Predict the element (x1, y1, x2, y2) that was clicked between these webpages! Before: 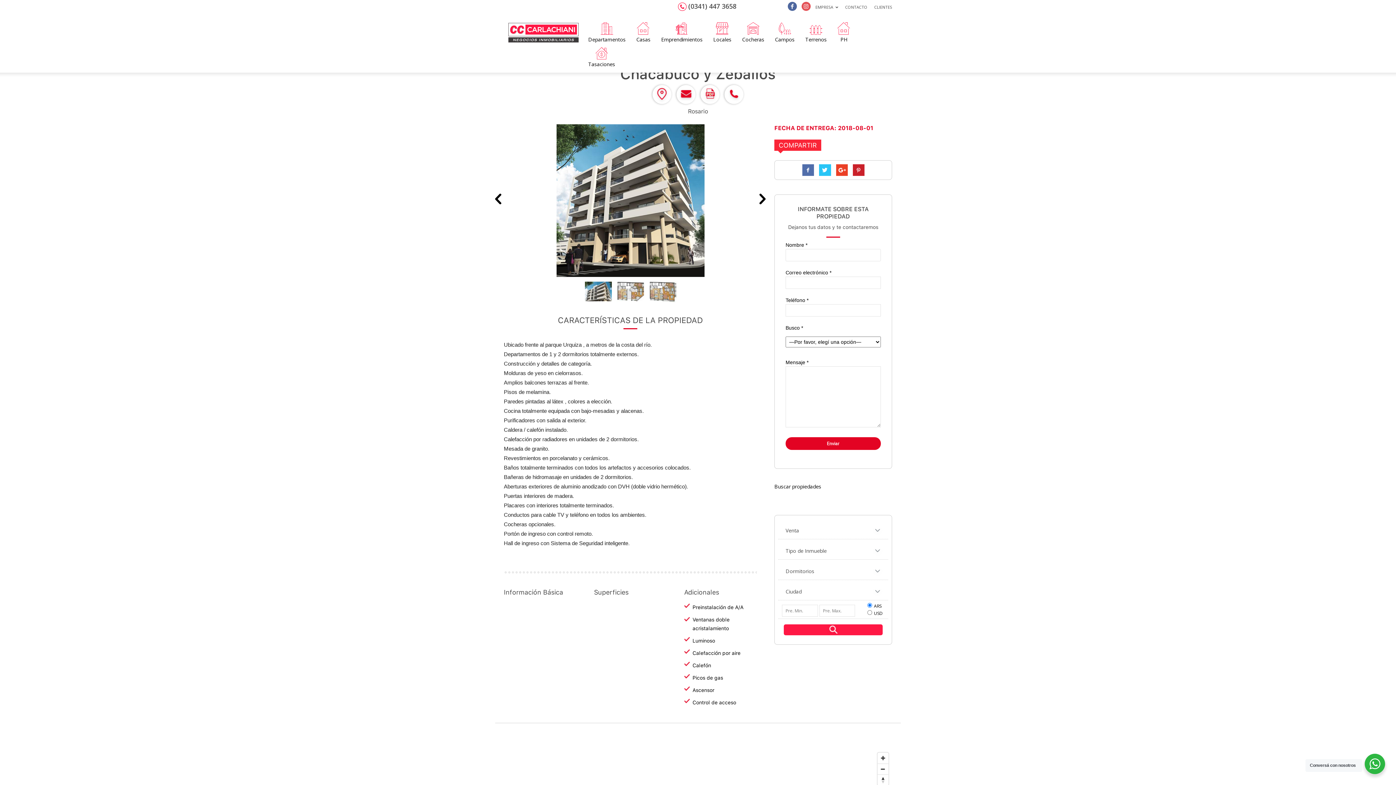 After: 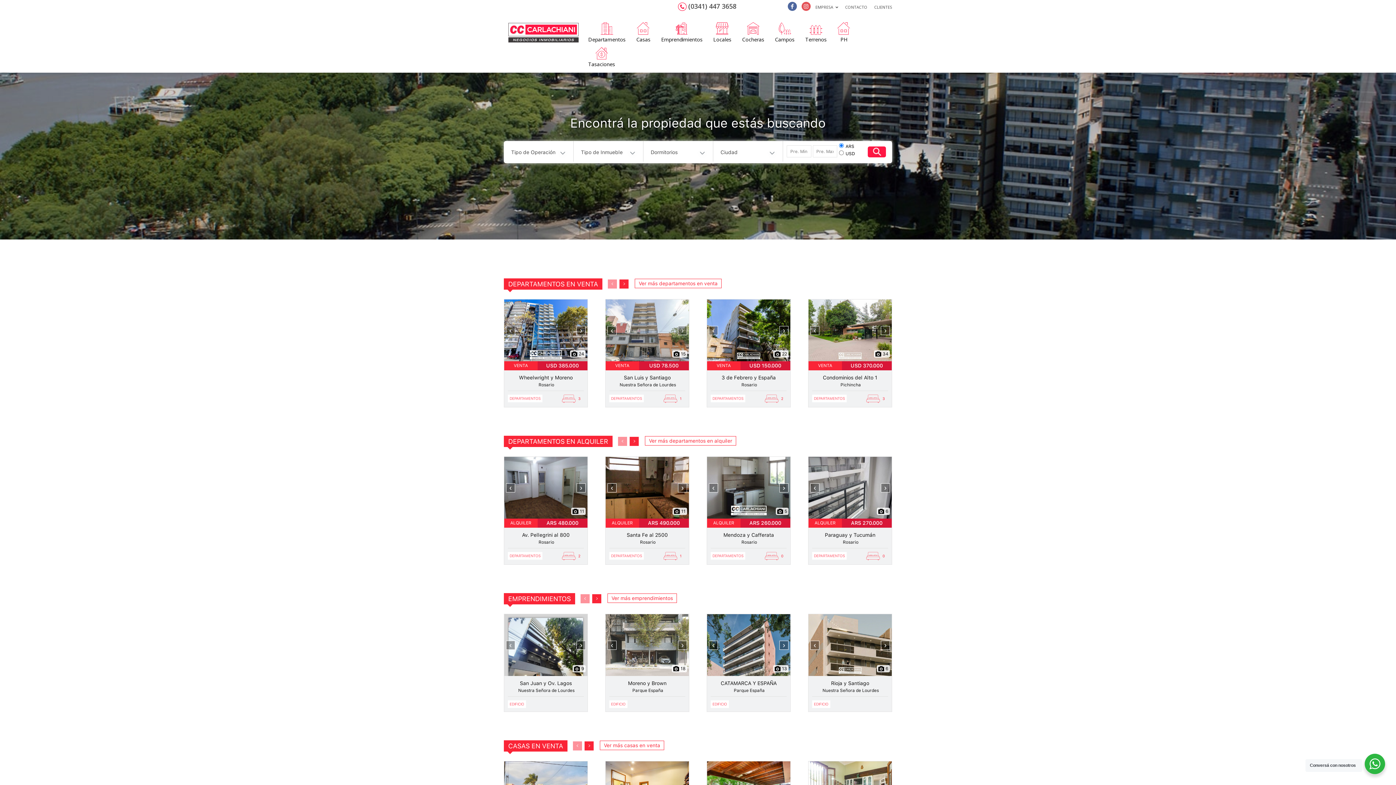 Action: label: Home bbox: (507, 19, 579, 45)